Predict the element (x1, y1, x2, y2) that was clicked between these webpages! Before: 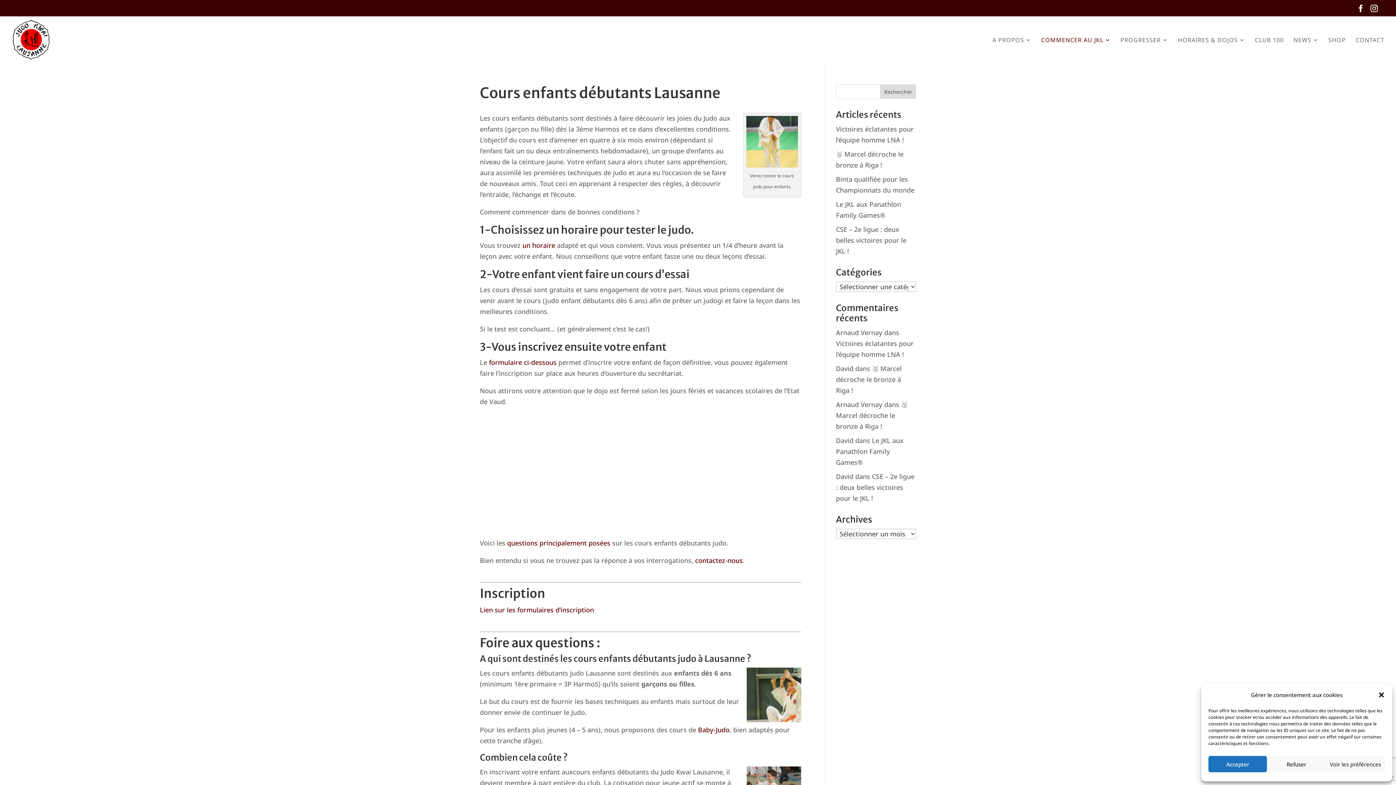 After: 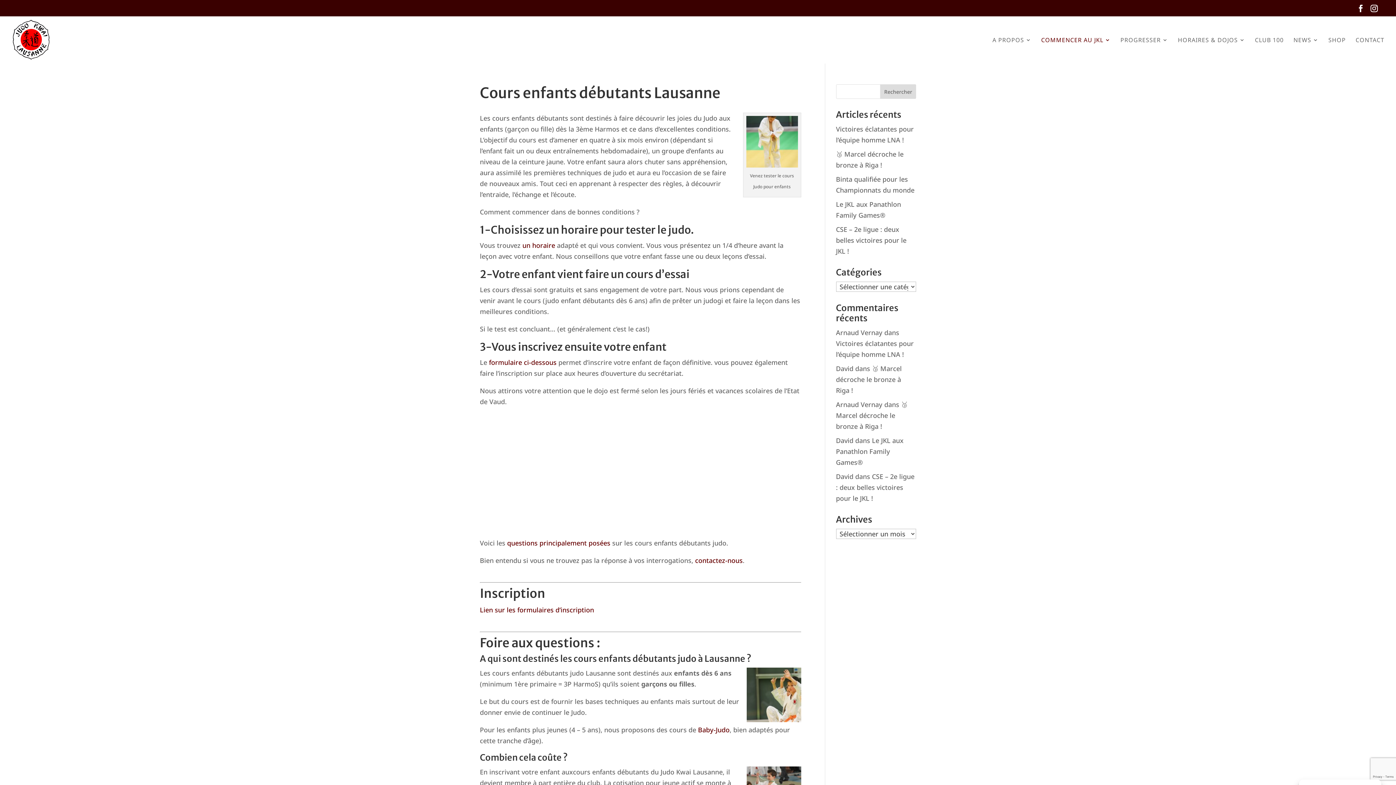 Action: bbox: (1378, 691, 1385, 698) label: Fermer la boîte de dialogue